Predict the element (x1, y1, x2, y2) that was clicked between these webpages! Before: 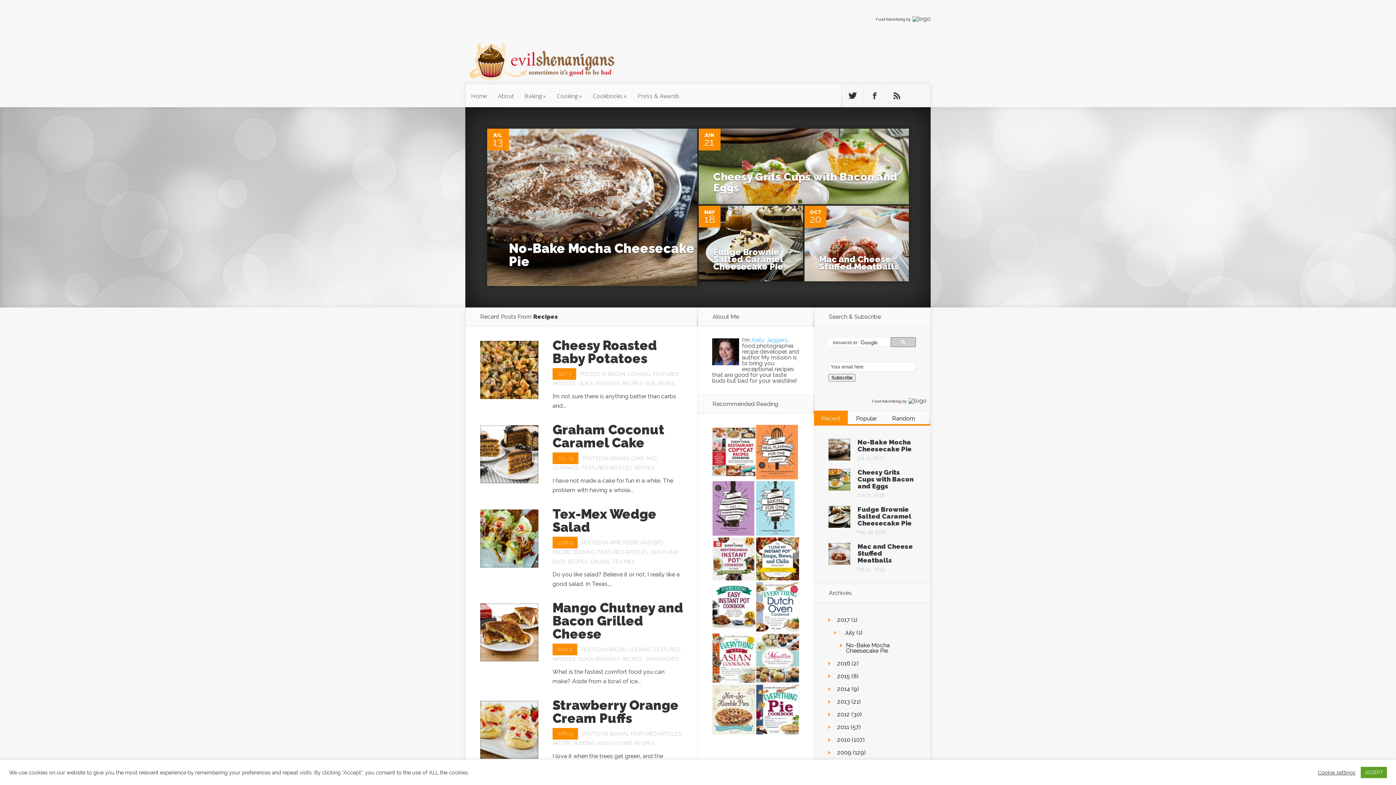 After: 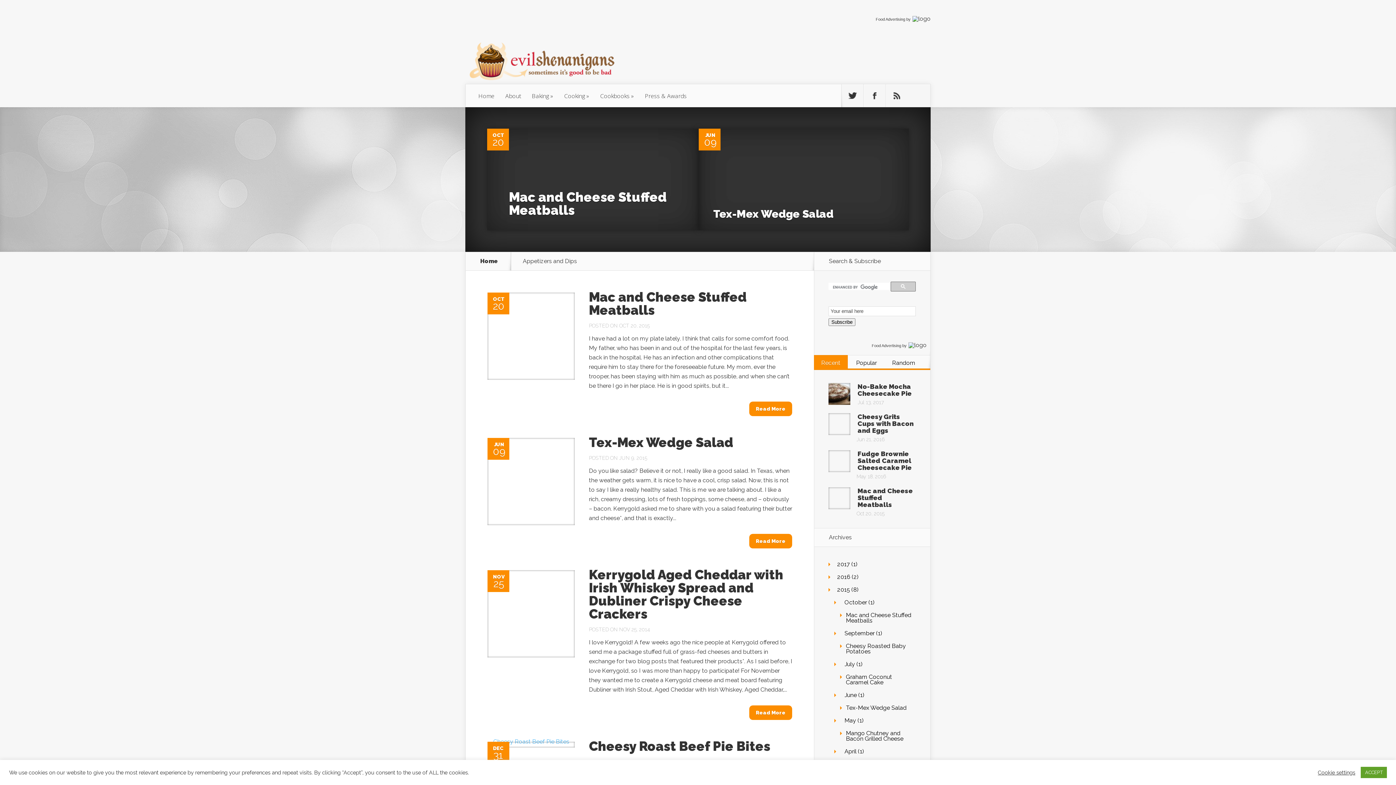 Action: bbox: (609, 539, 663, 545) label: APPETIZERS AND DIPS